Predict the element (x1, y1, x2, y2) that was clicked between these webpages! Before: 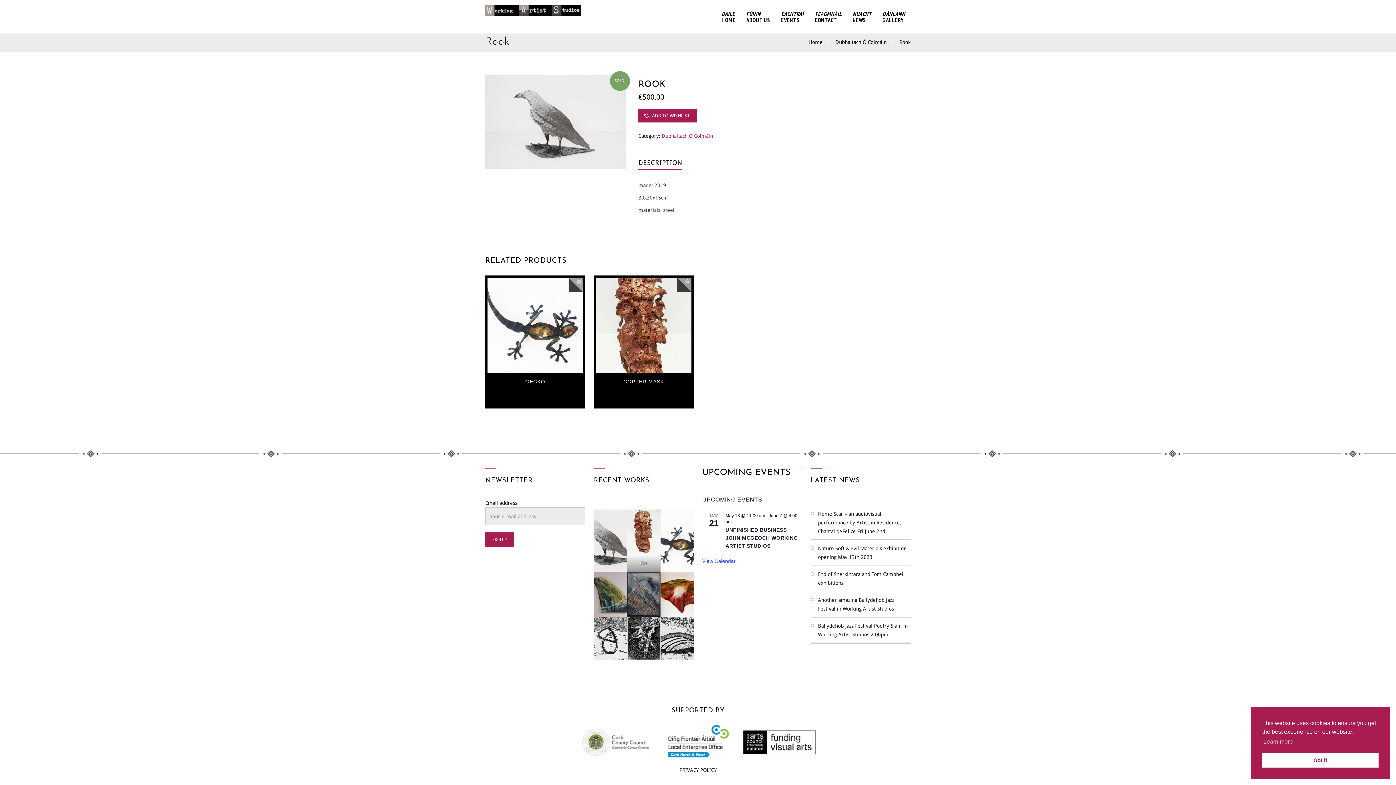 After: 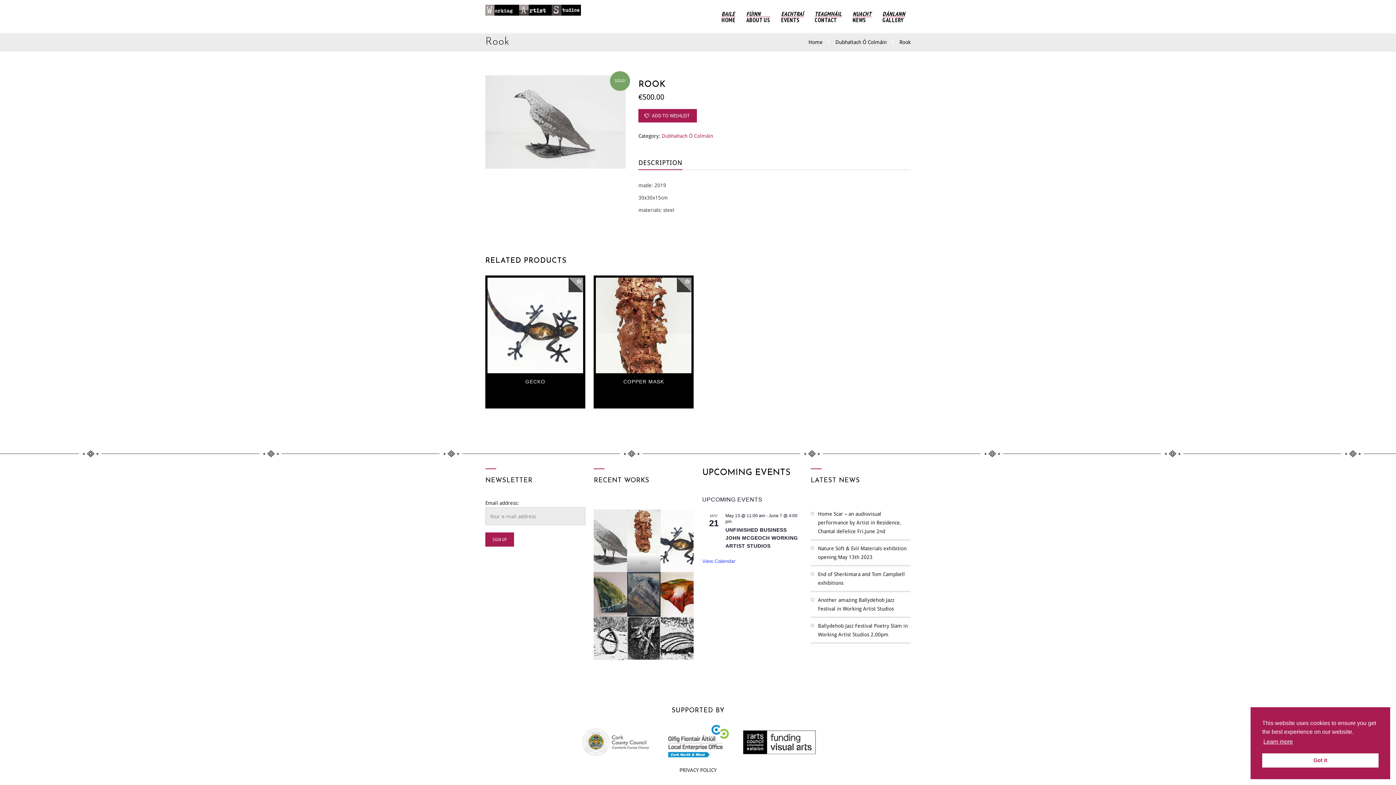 Action: label: learn more about cookies bbox: (1262, 736, 1294, 747)